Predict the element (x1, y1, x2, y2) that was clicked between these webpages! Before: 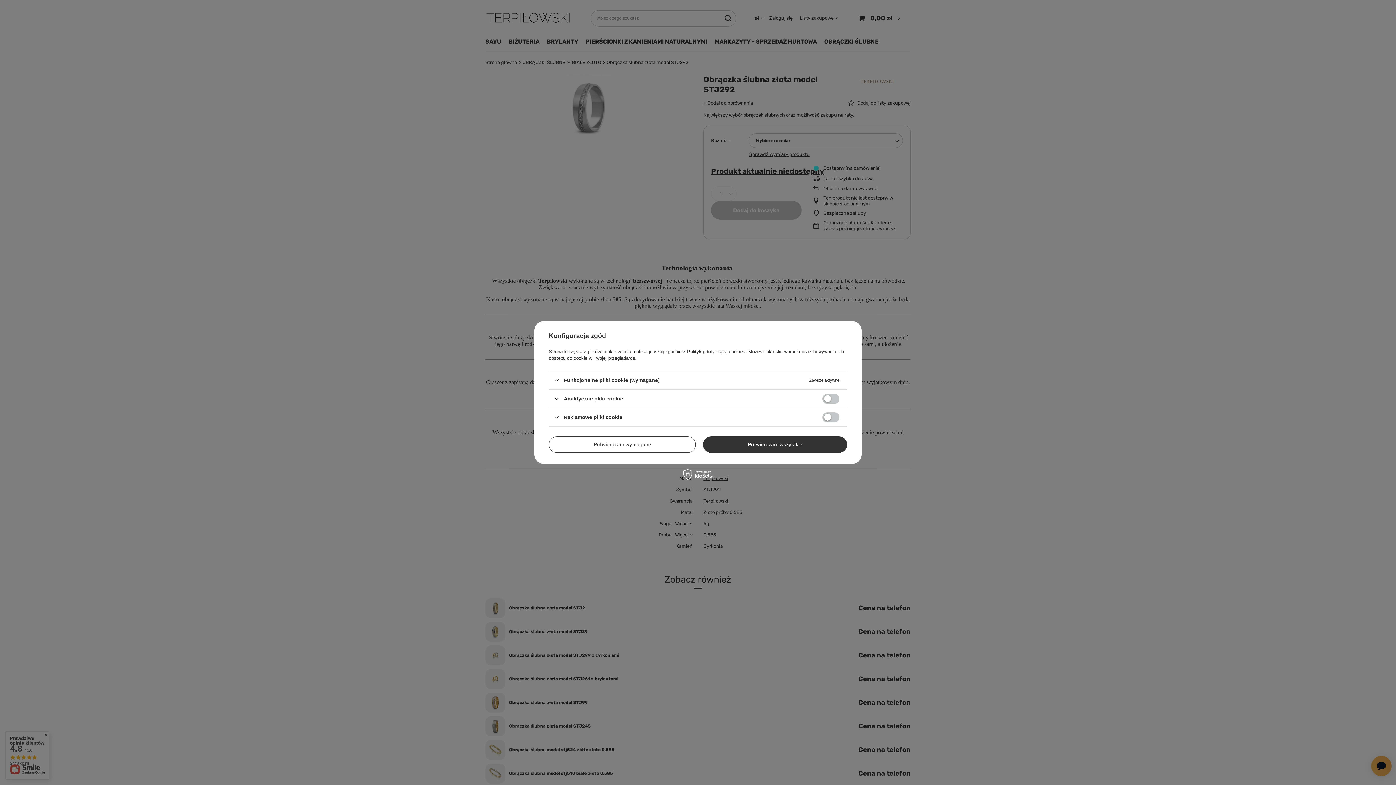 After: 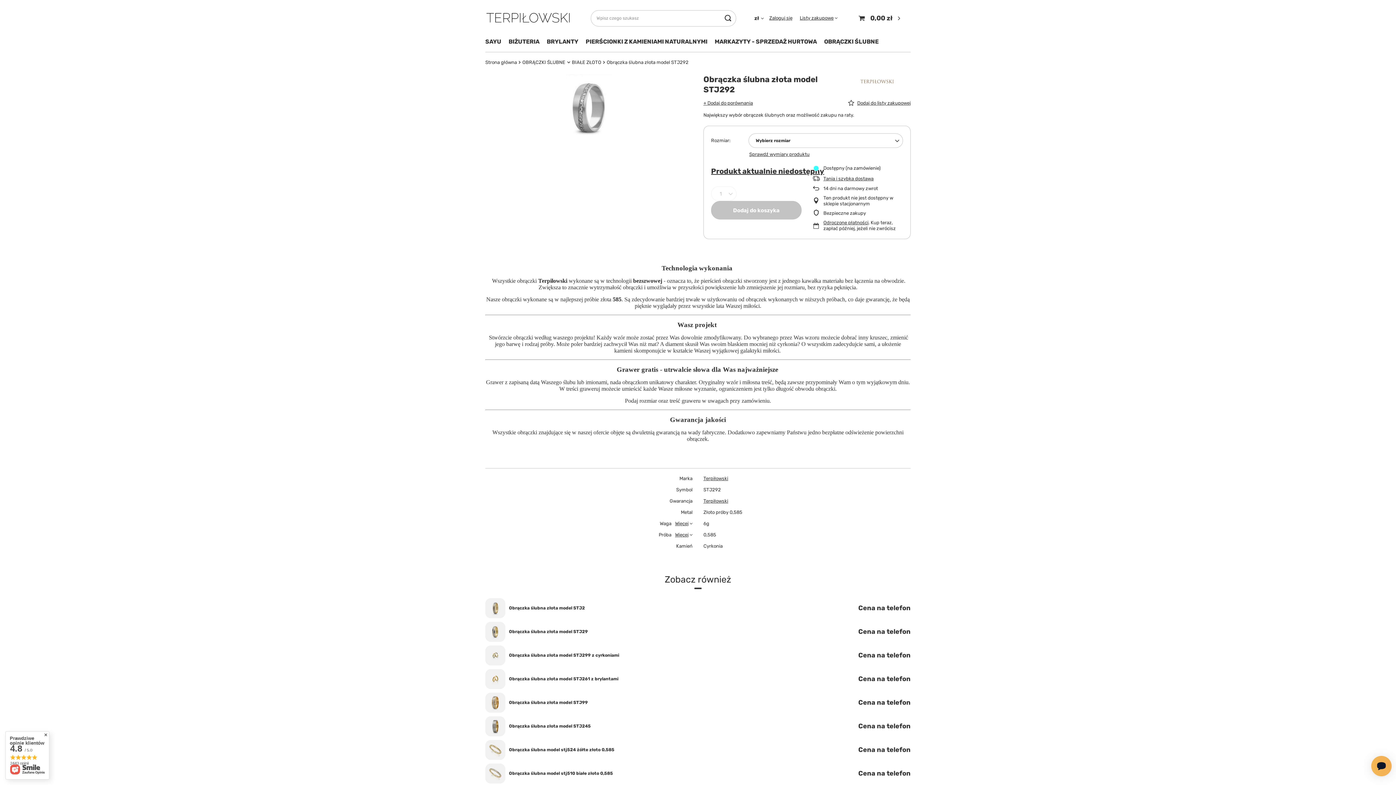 Action: bbox: (549, 436, 696, 453) label: Potwierdzam wymagane